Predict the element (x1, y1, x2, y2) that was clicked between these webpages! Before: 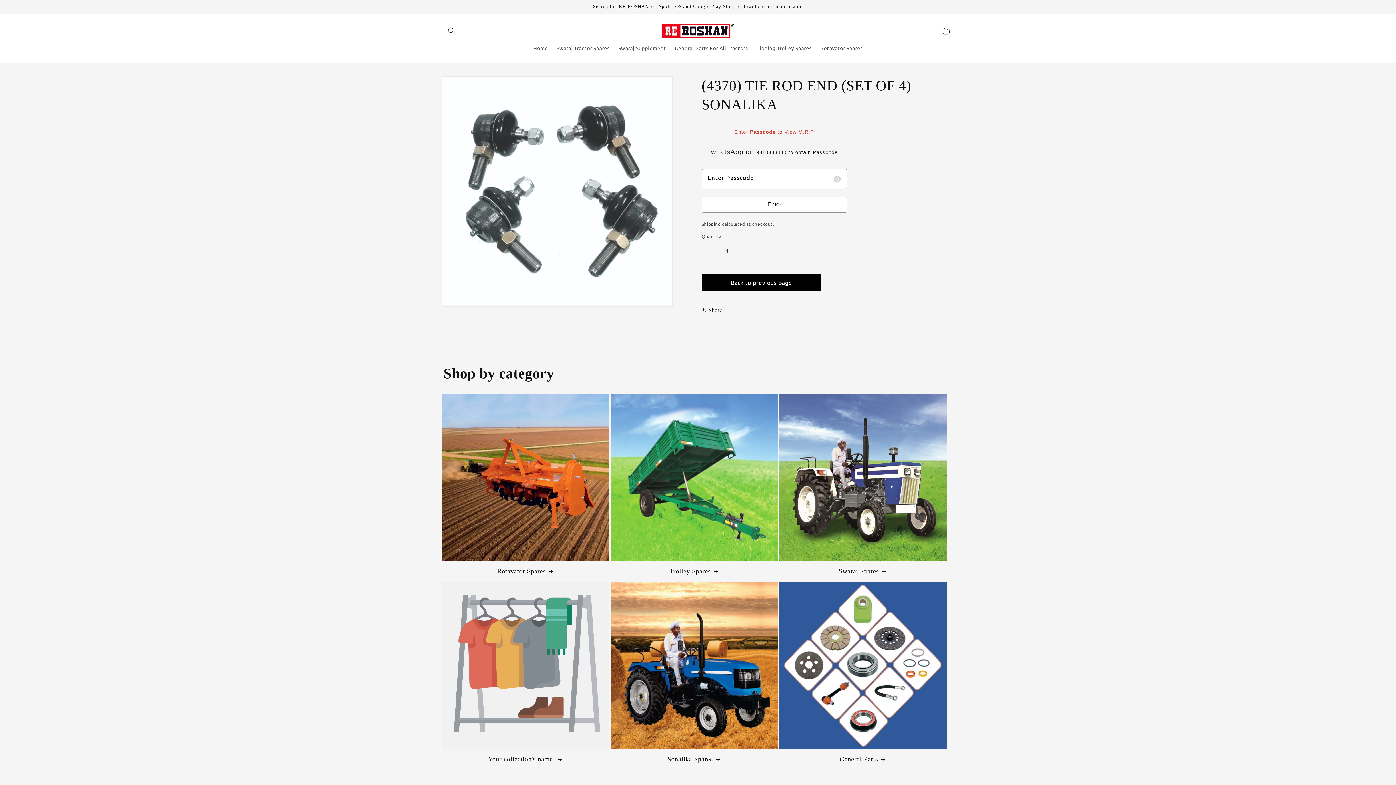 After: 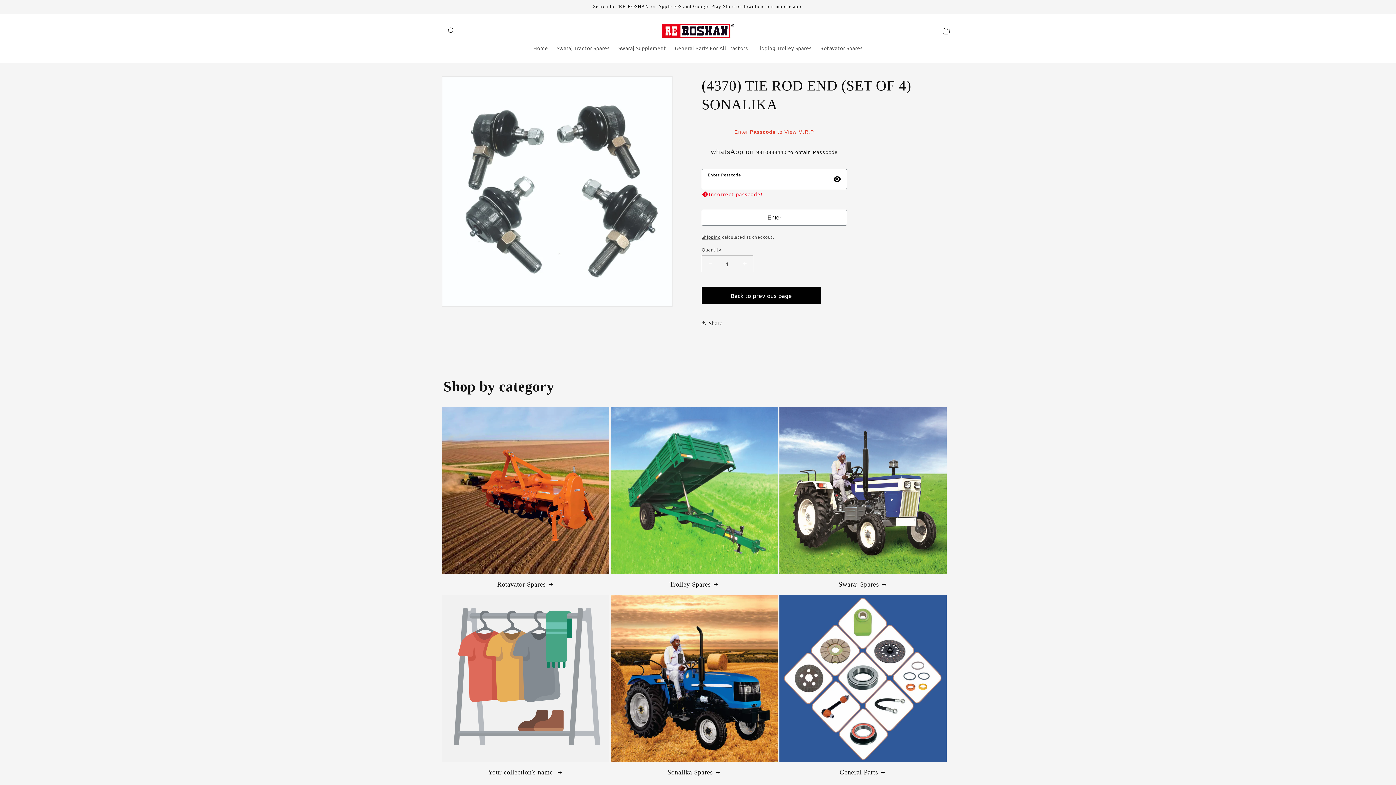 Action: bbox: (702, 201, 846, 208) label: Enter